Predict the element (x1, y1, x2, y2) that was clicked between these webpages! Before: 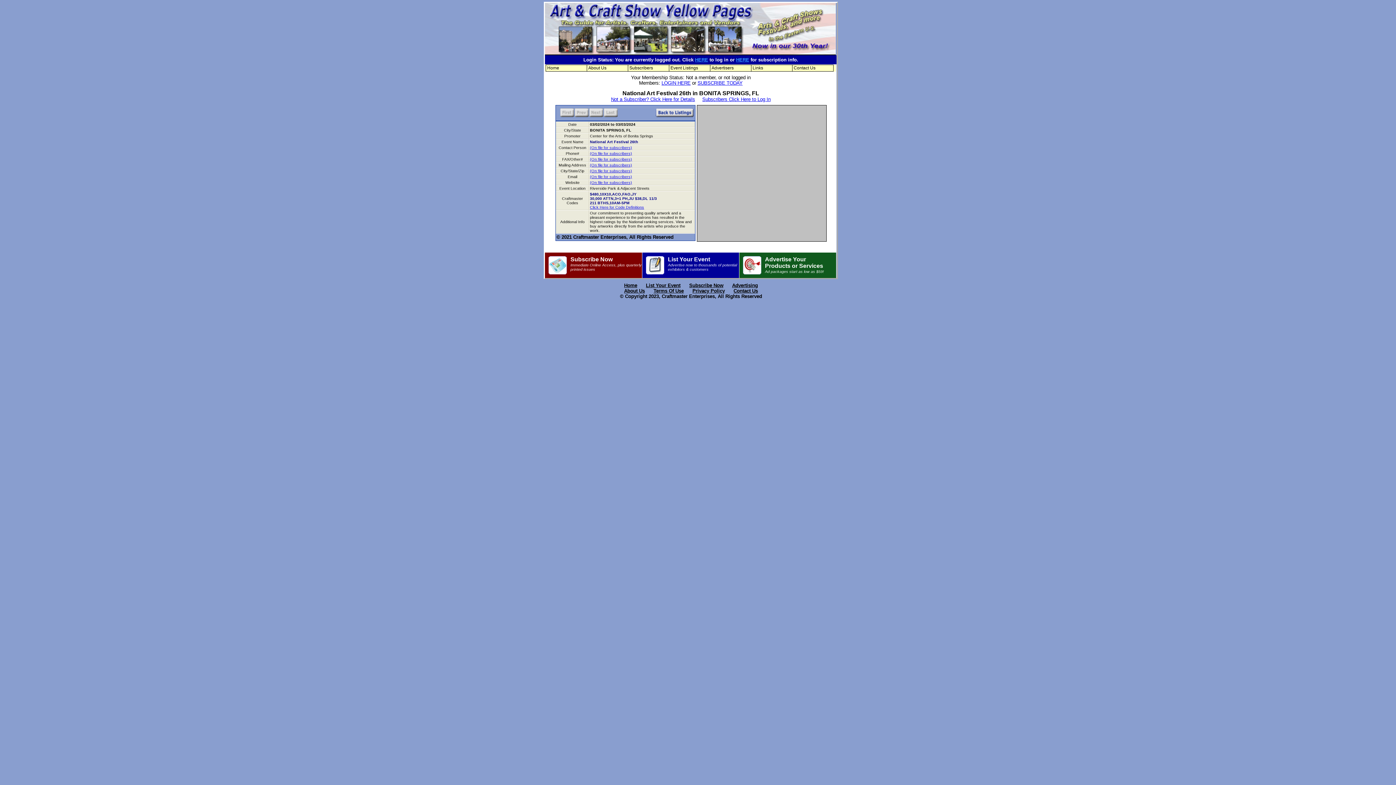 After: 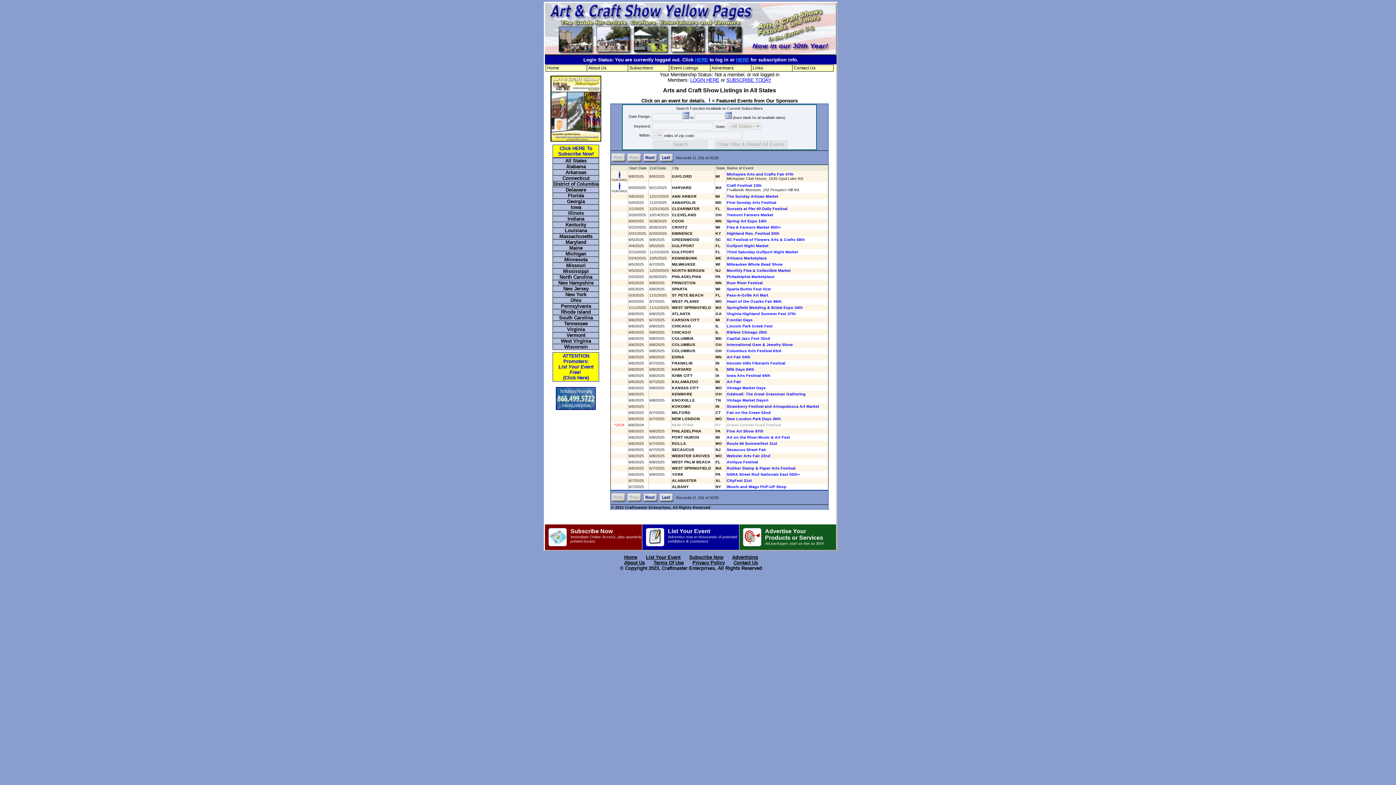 Action: bbox: (669, 65, 710, 70) label: Event Listings